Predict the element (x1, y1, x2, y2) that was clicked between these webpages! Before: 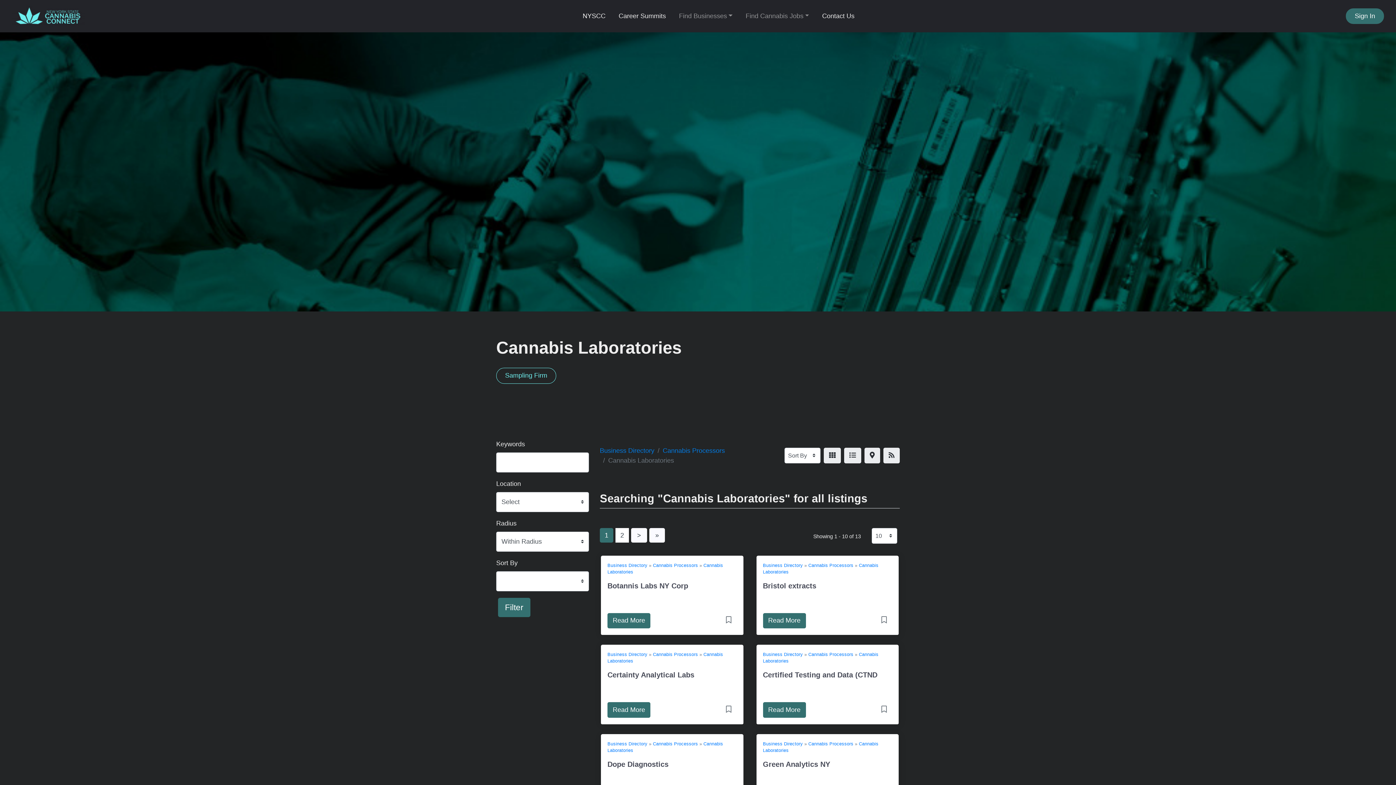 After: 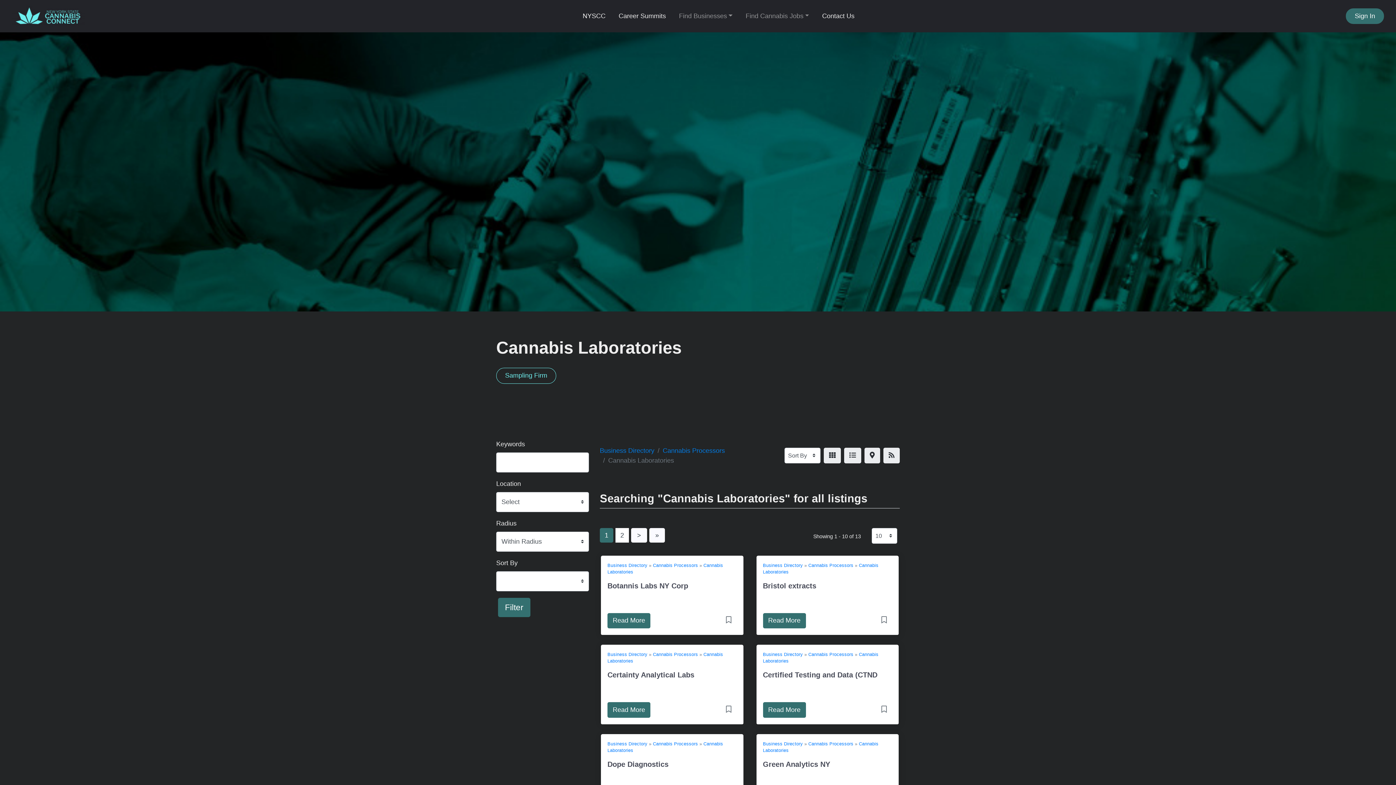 Action: label: Filter bbox: (498, 598, 530, 617)